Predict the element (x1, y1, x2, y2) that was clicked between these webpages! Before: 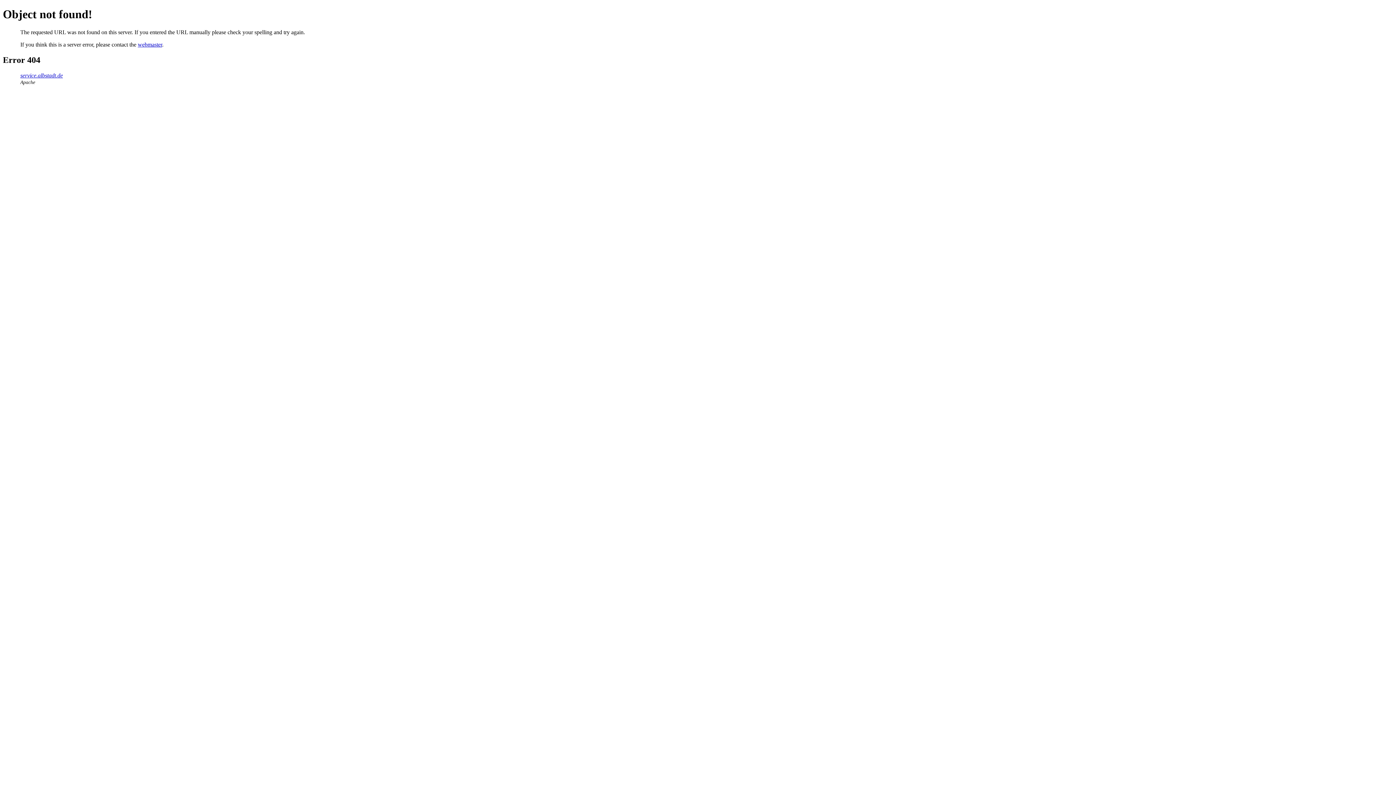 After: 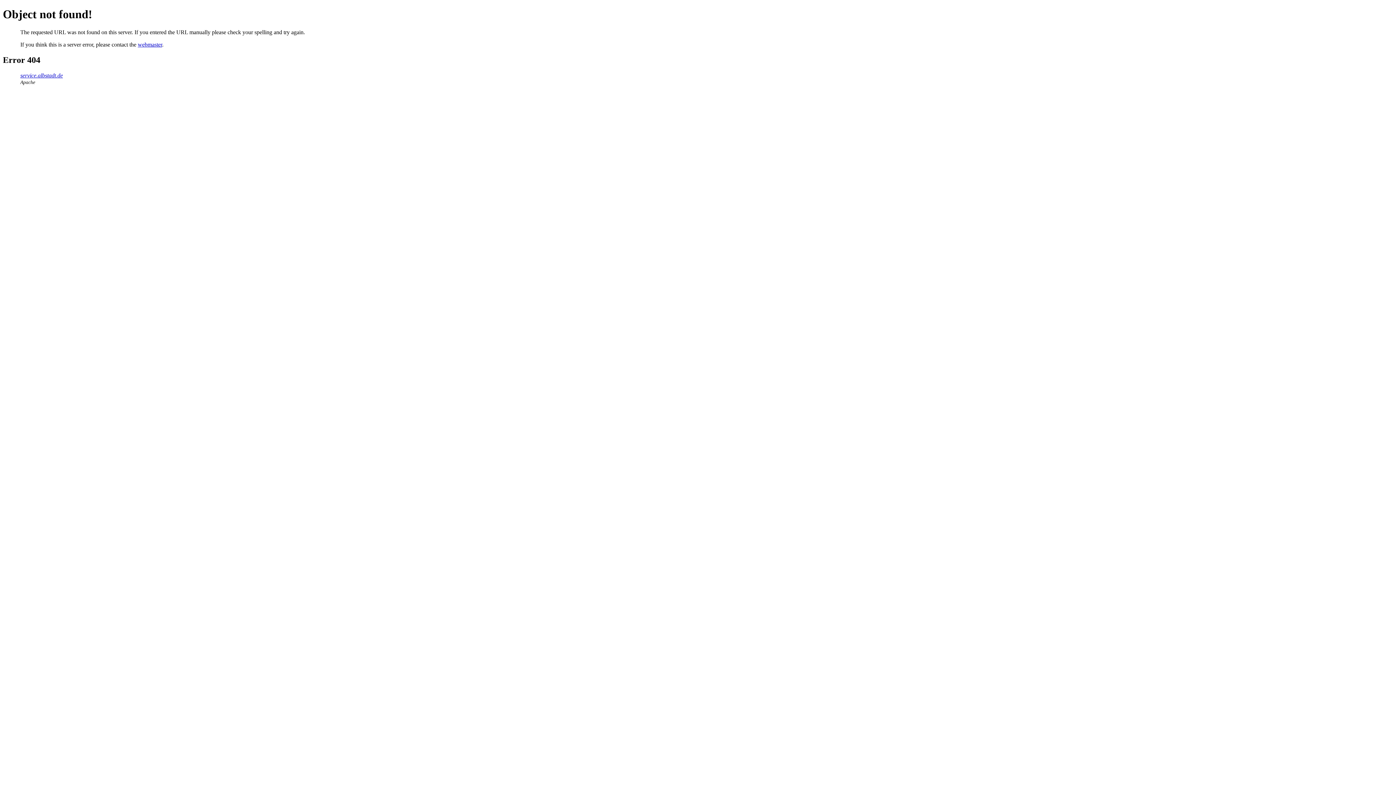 Action: label: webmaster bbox: (137, 41, 162, 47)